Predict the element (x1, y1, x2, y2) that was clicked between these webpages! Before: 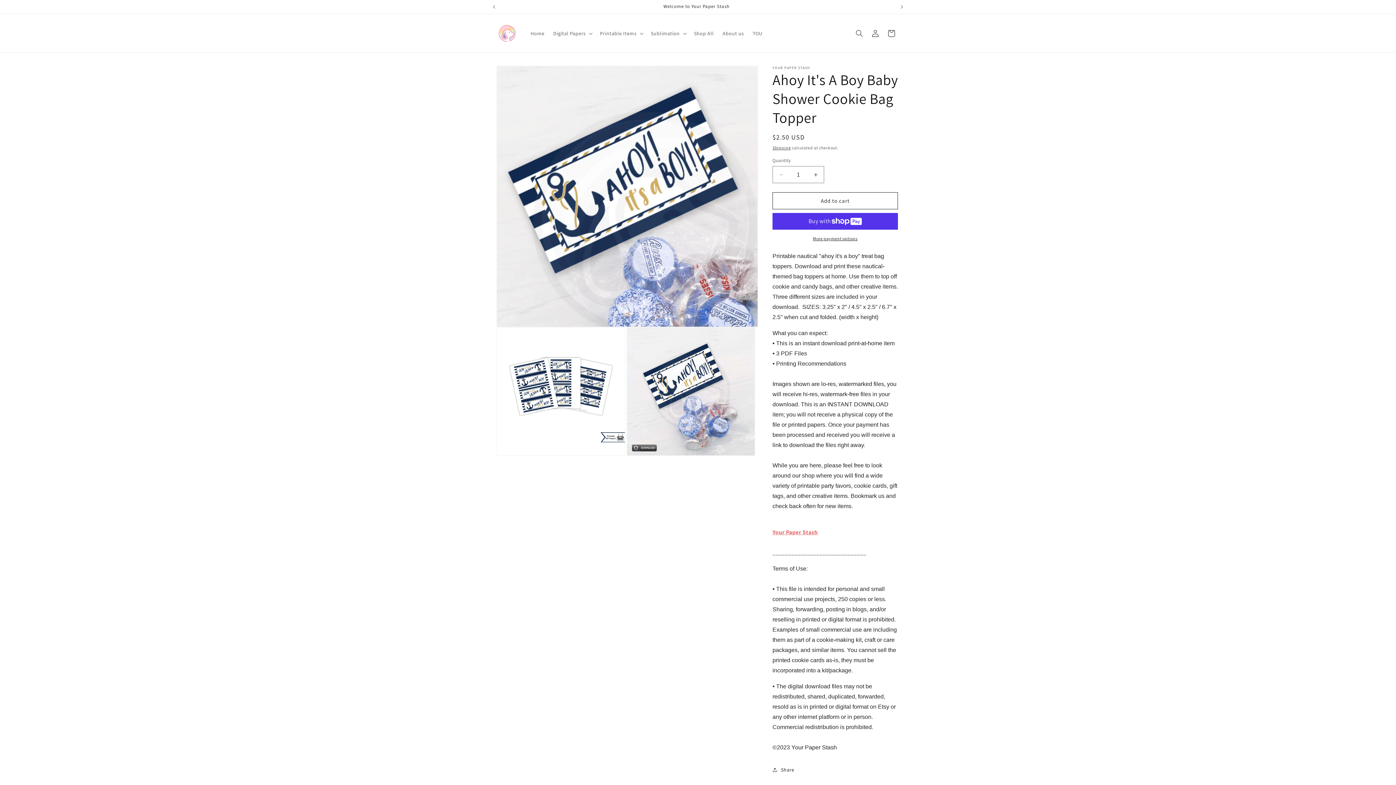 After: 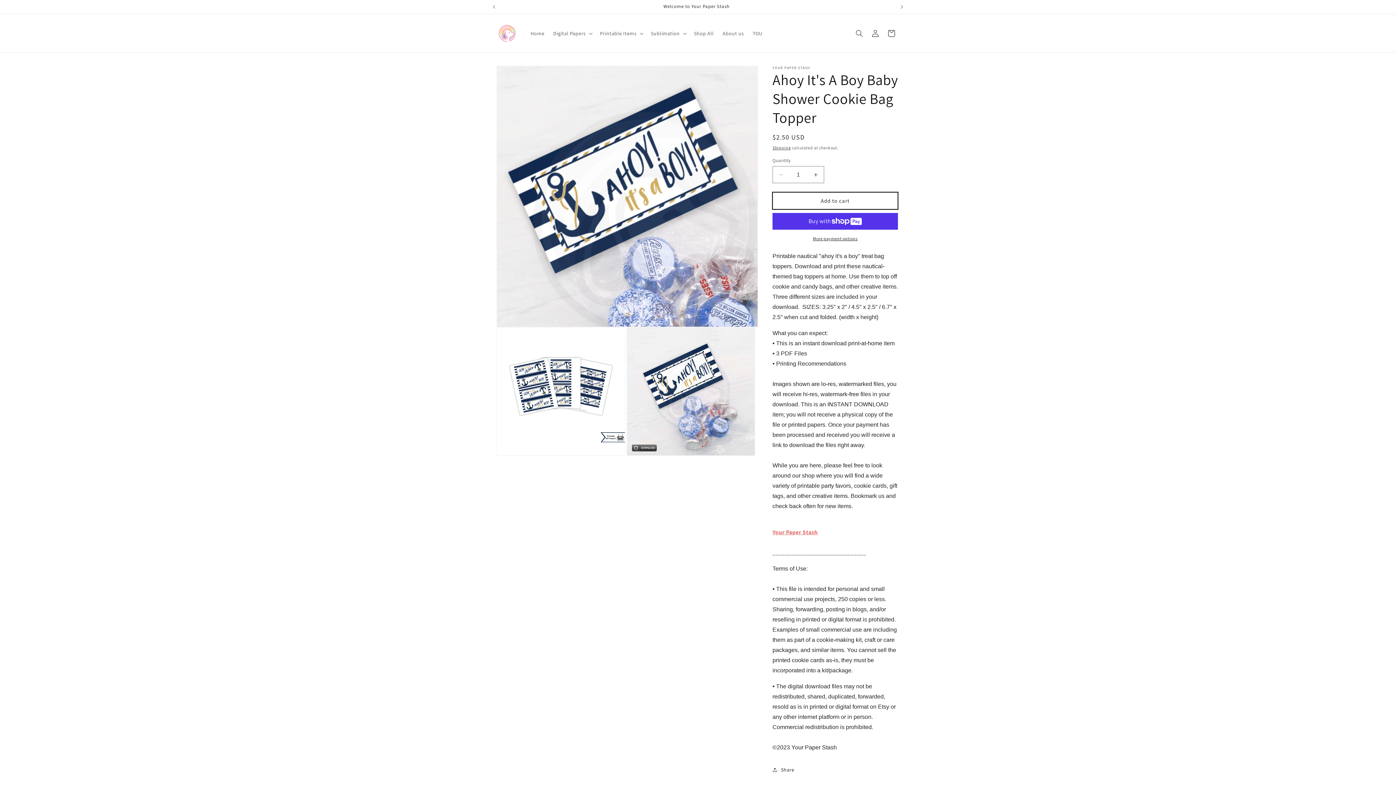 Action: bbox: (772, 192, 898, 209) label: Add to cart